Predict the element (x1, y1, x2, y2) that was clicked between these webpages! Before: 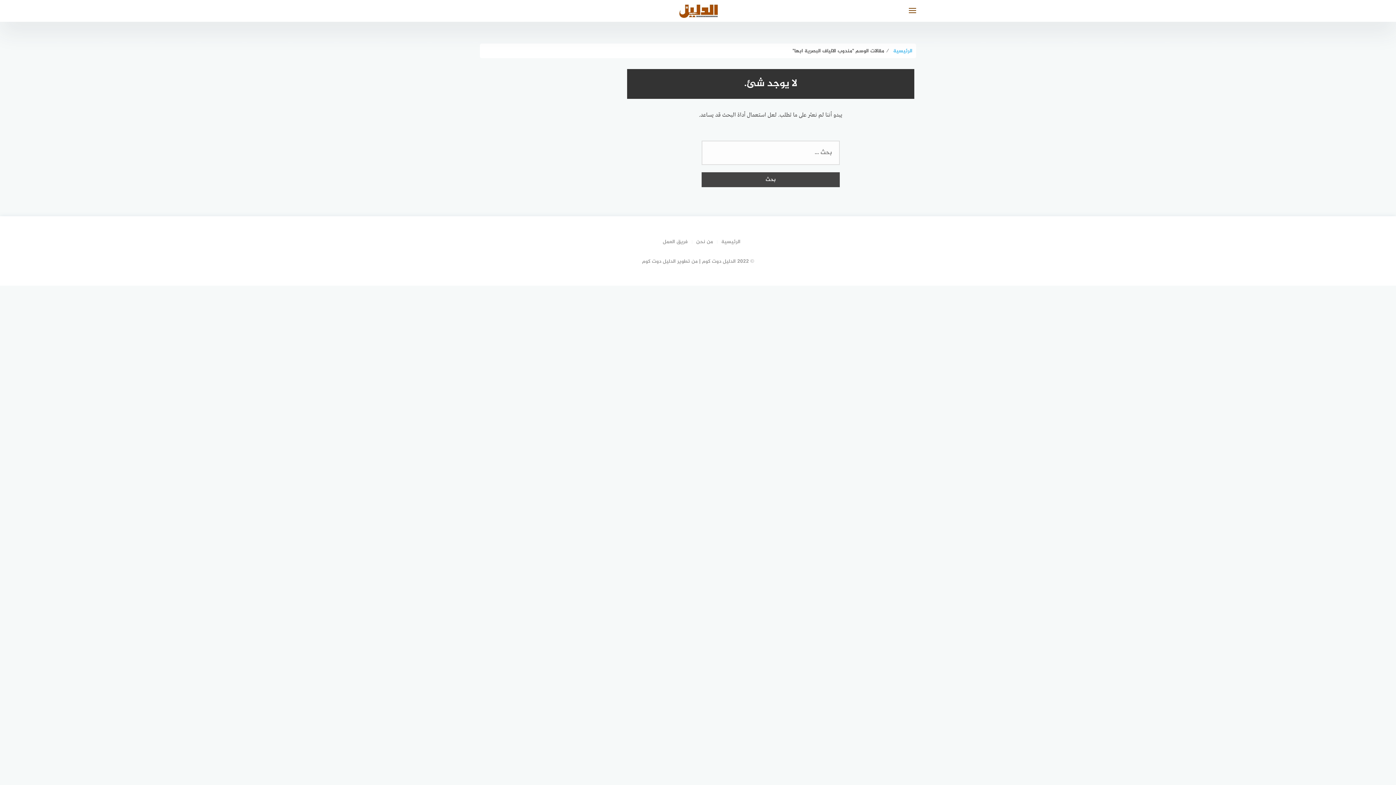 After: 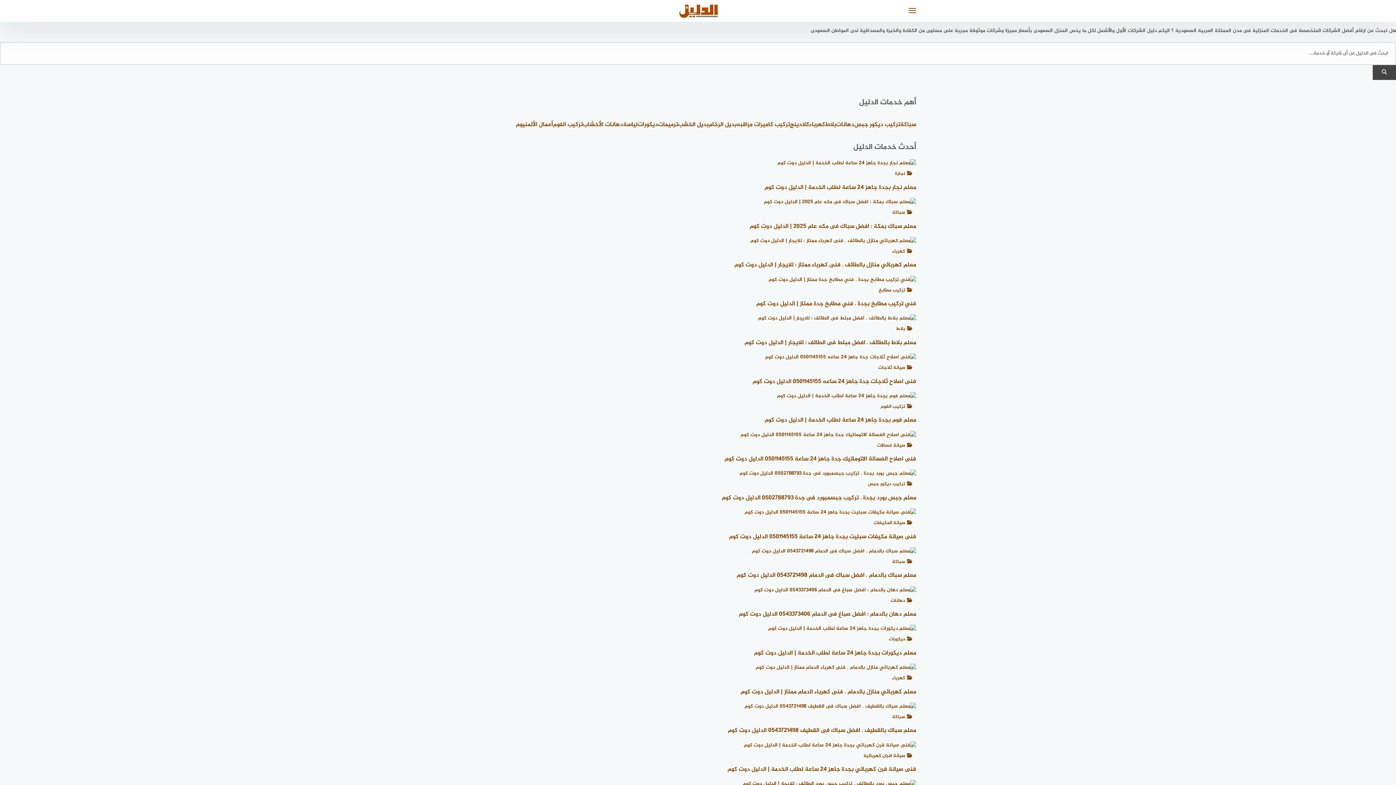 Action: bbox: (713, 237, 740, 246) label: الرئيسية